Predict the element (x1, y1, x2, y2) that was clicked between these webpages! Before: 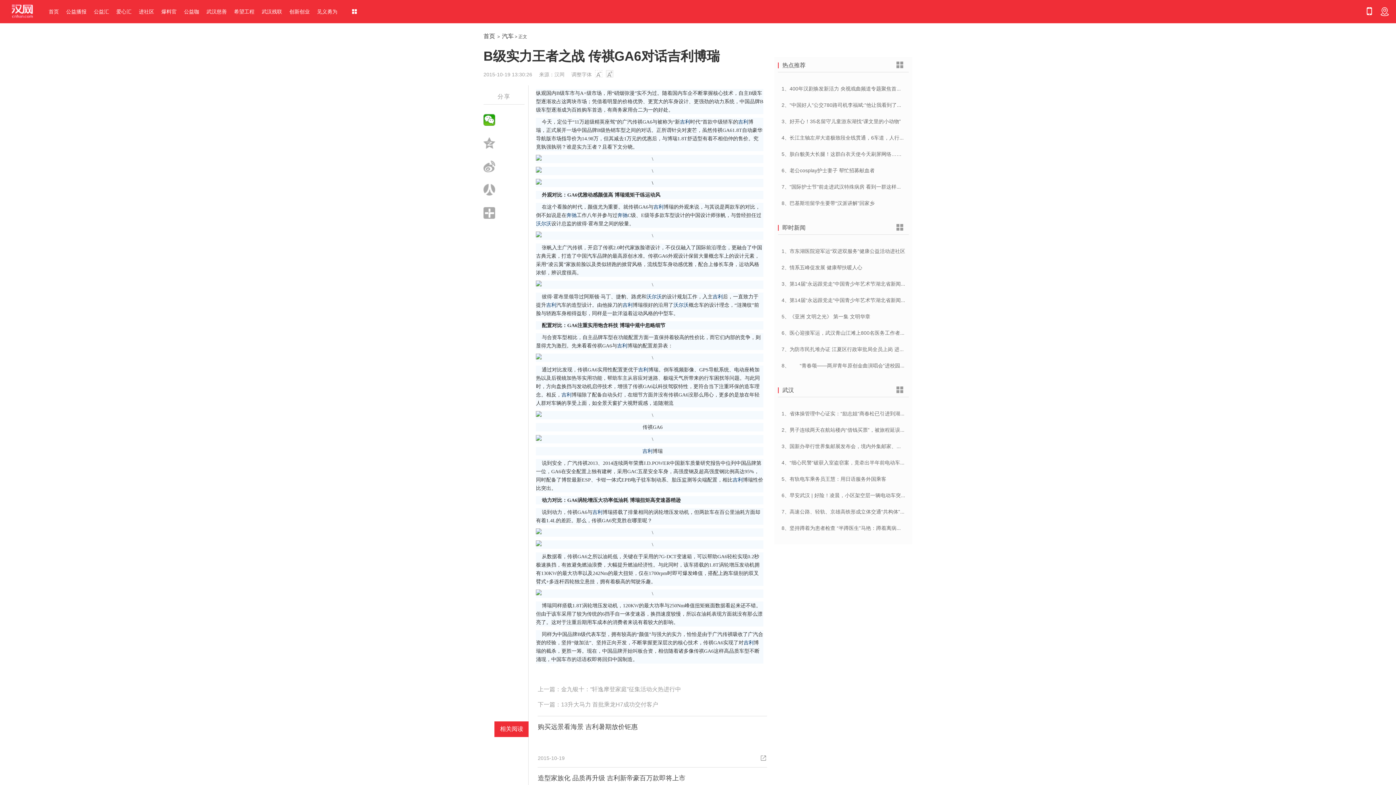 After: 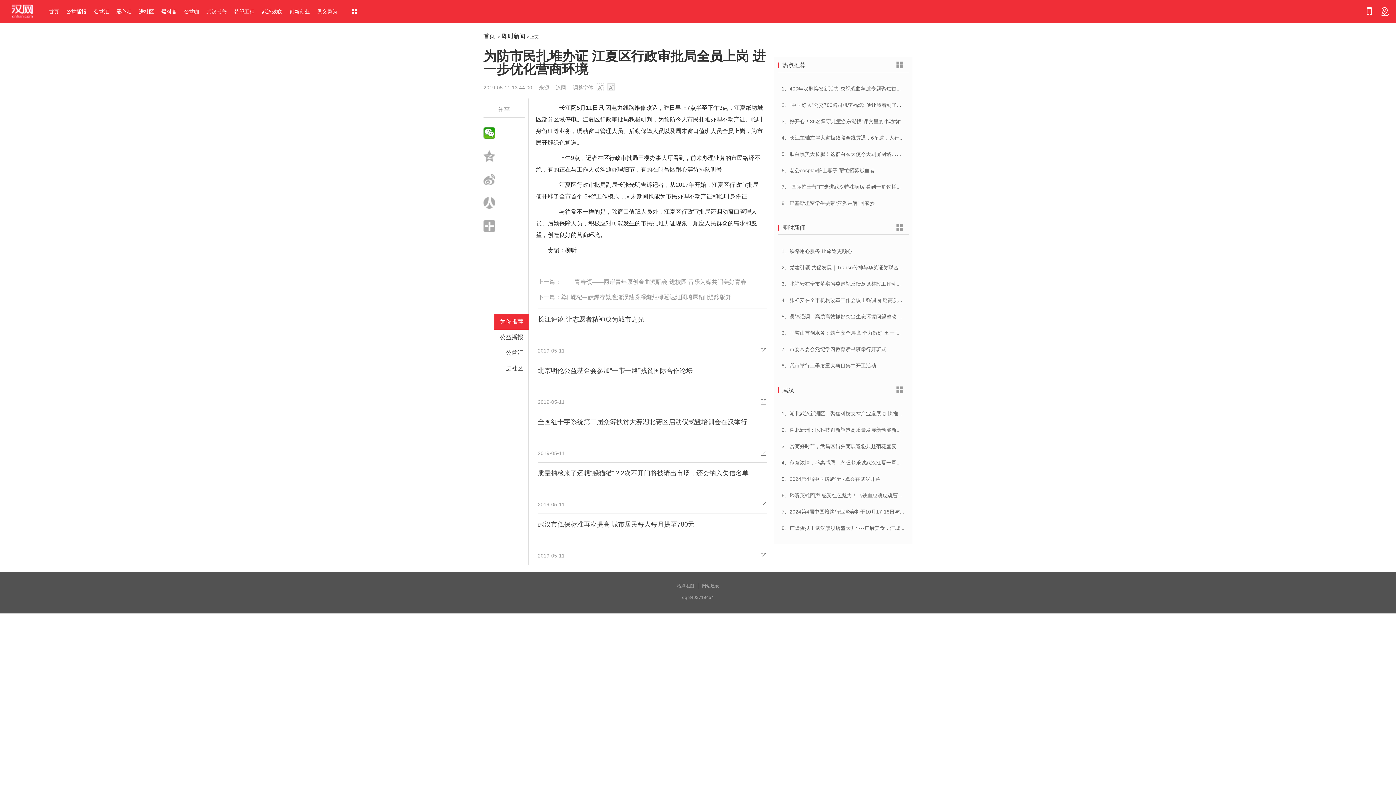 Action: label: 7、为防市民扎堆办证 江夏区行政审批局全员上岗 进一步优化营商环境 bbox: (781, 346, 940, 352)